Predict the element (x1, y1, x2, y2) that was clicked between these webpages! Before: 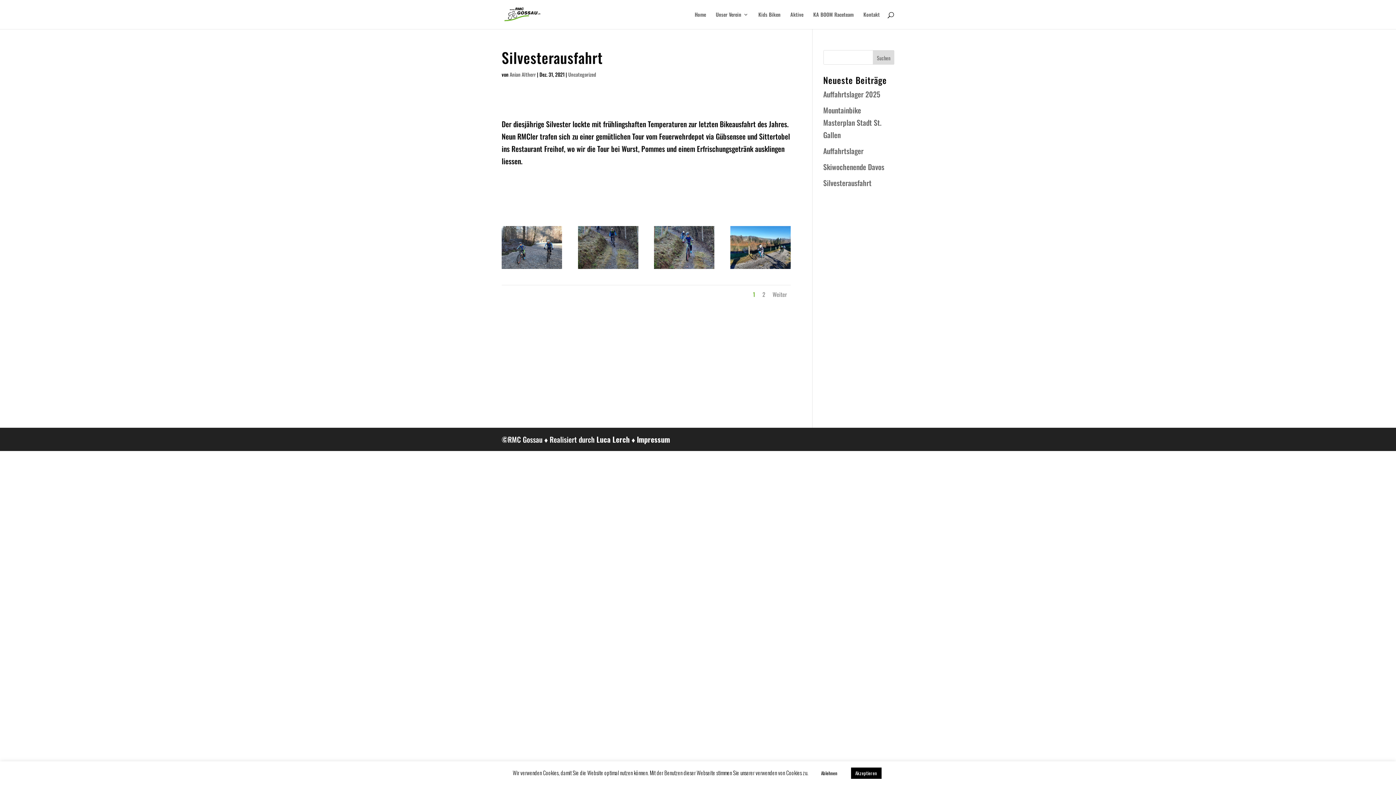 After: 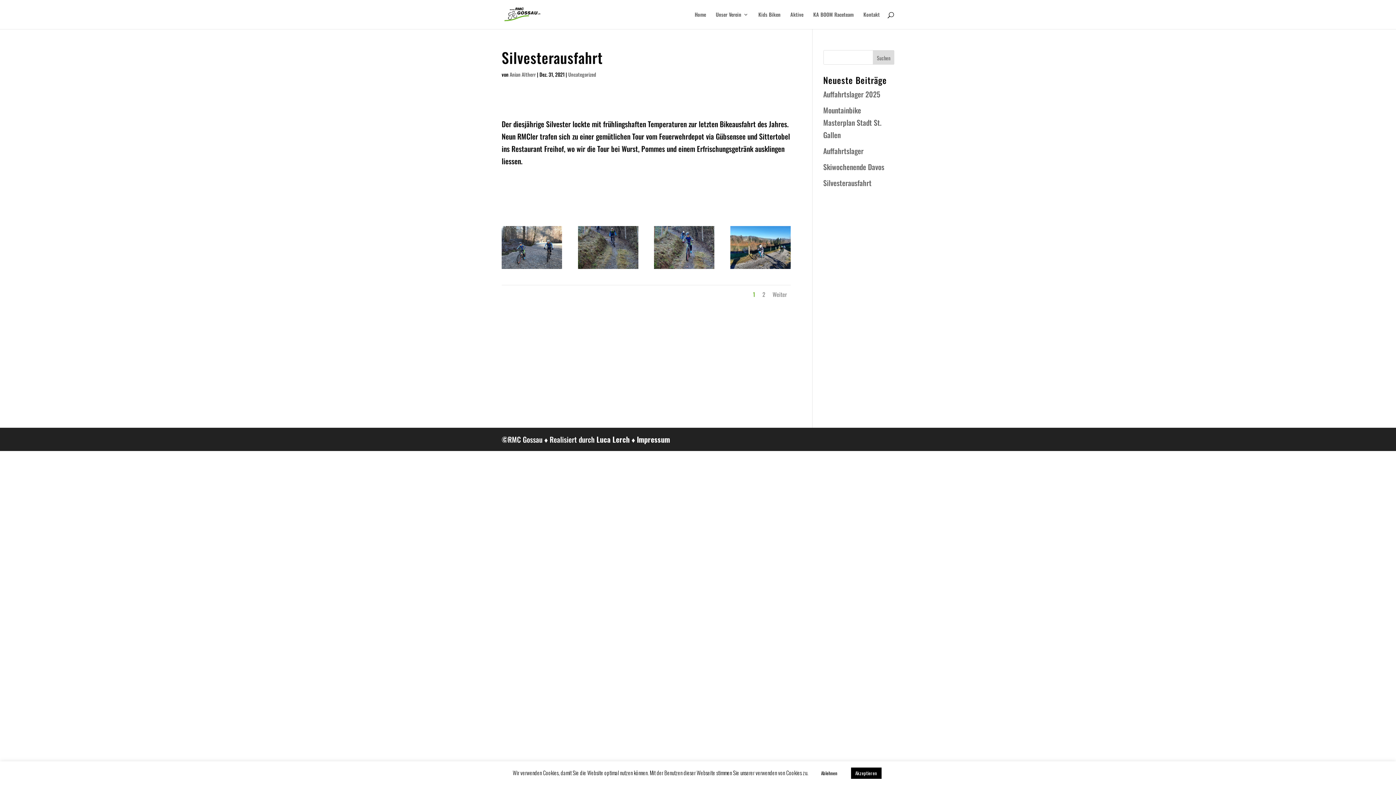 Action: bbox: (753, 290, 755, 298) label: 1